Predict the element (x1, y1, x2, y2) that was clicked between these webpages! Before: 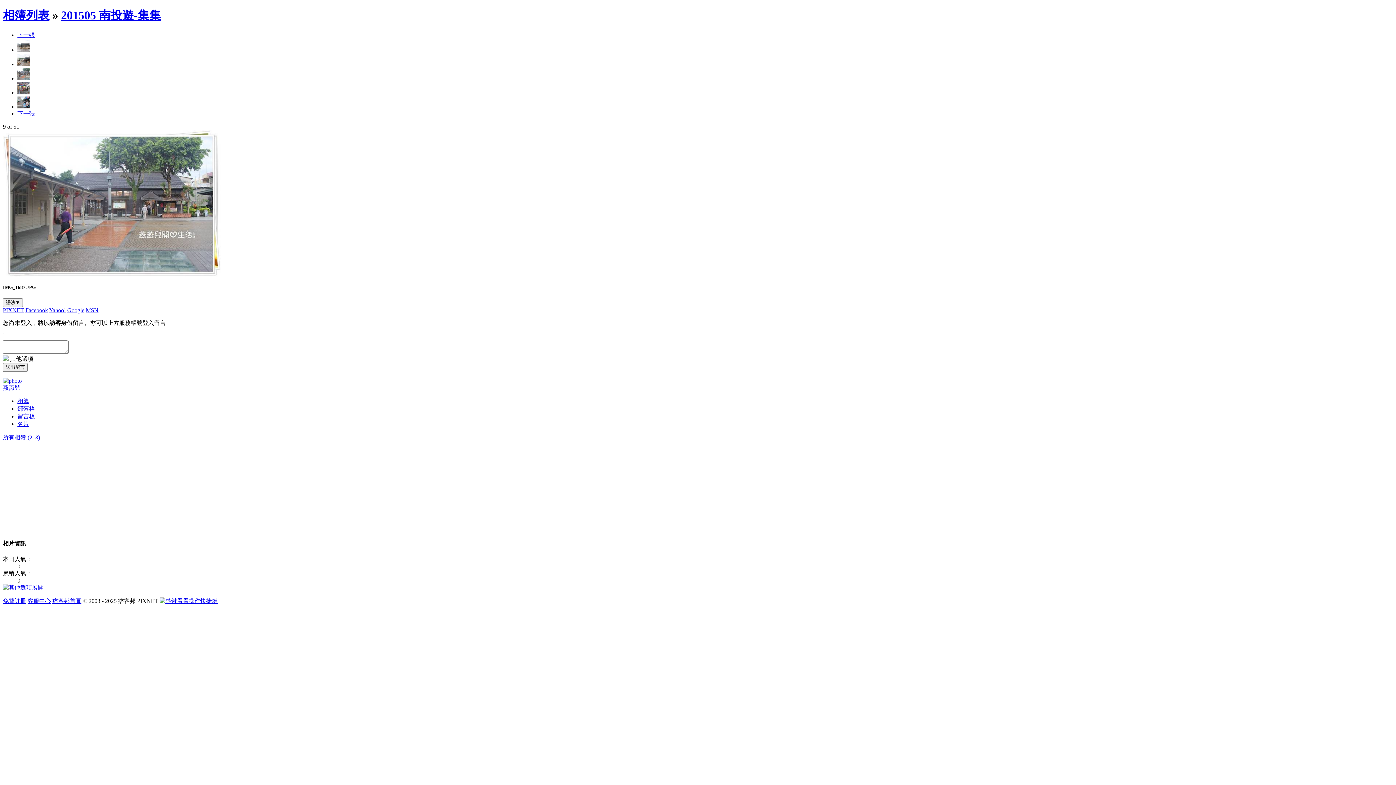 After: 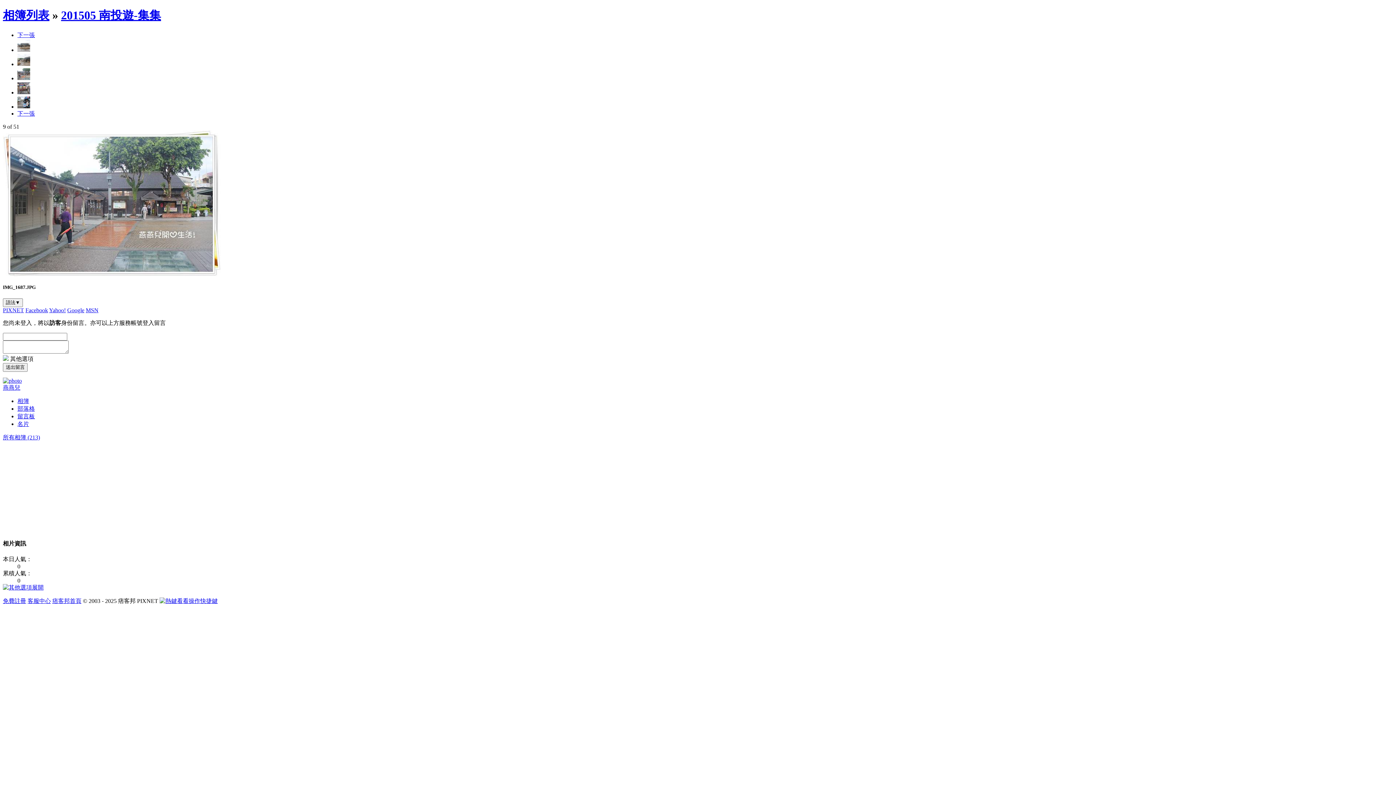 Action: label: 免費註冊 bbox: (2, 598, 26, 604)